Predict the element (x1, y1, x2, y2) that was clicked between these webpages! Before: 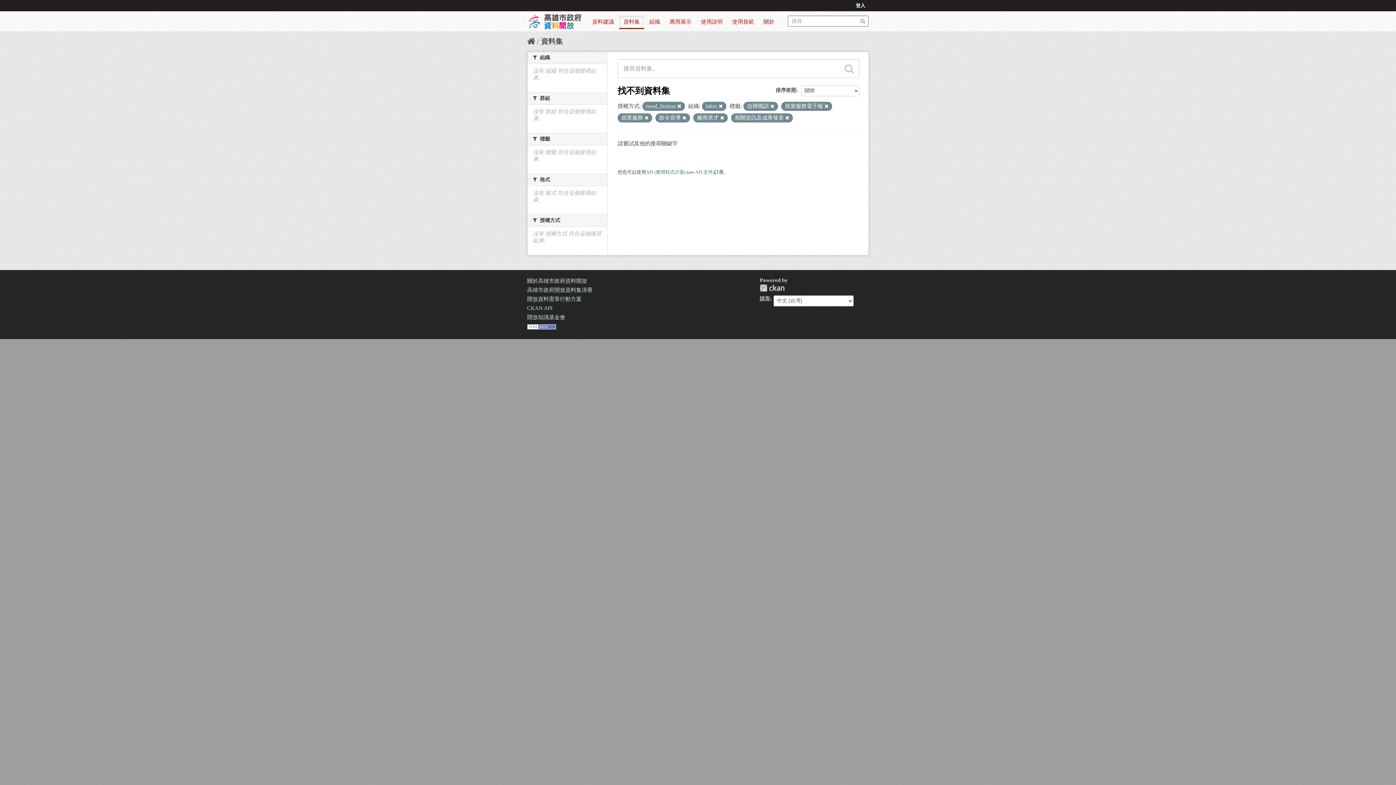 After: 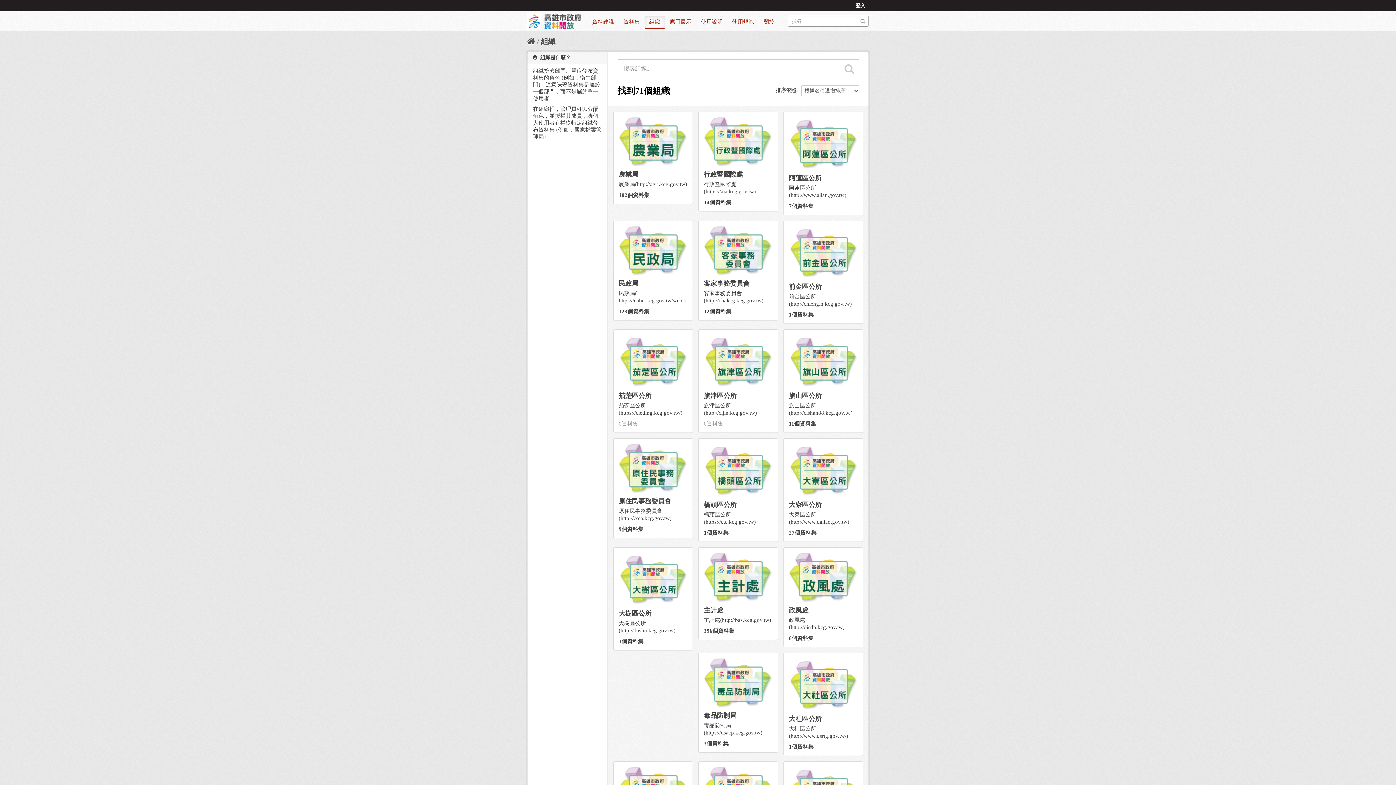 Action: label: 組織 bbox: (645, 15, 664, 28)